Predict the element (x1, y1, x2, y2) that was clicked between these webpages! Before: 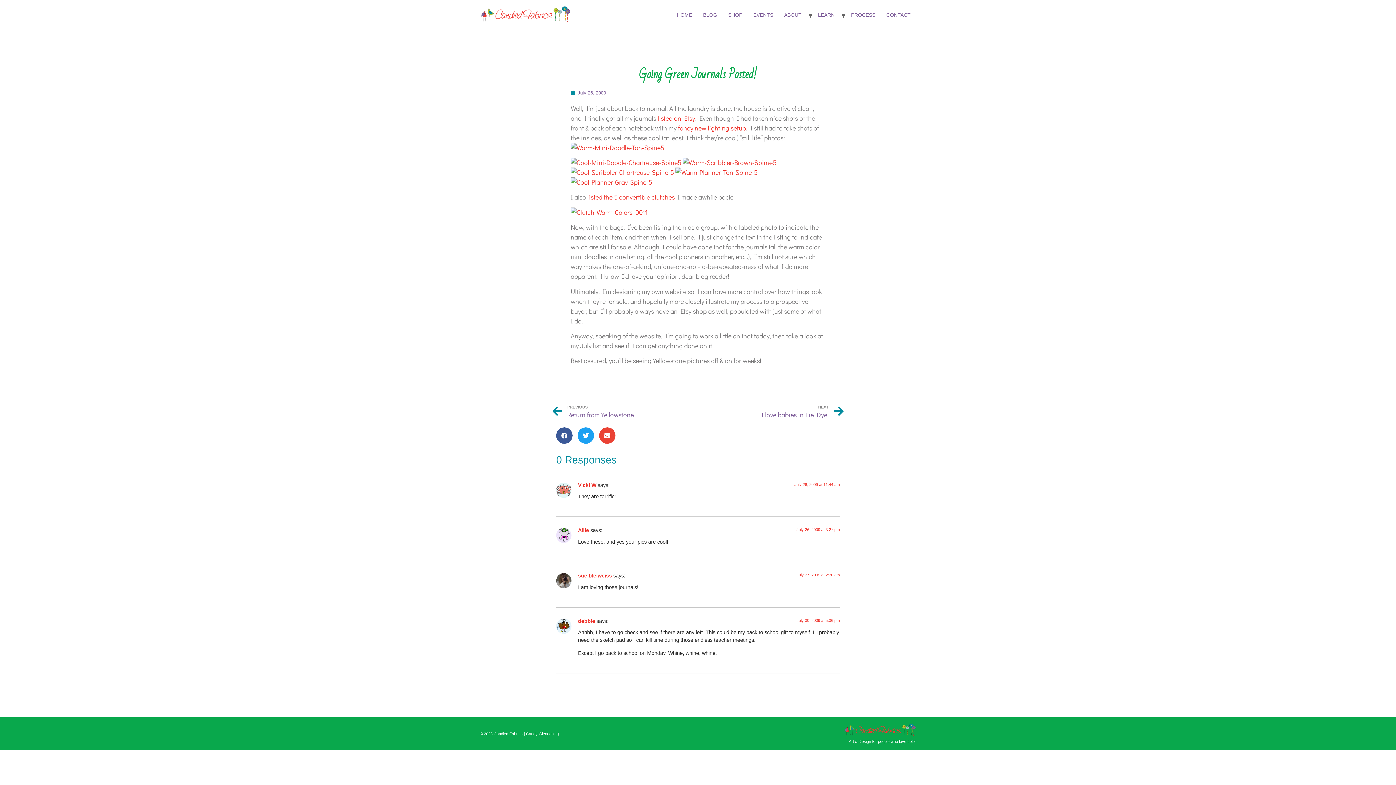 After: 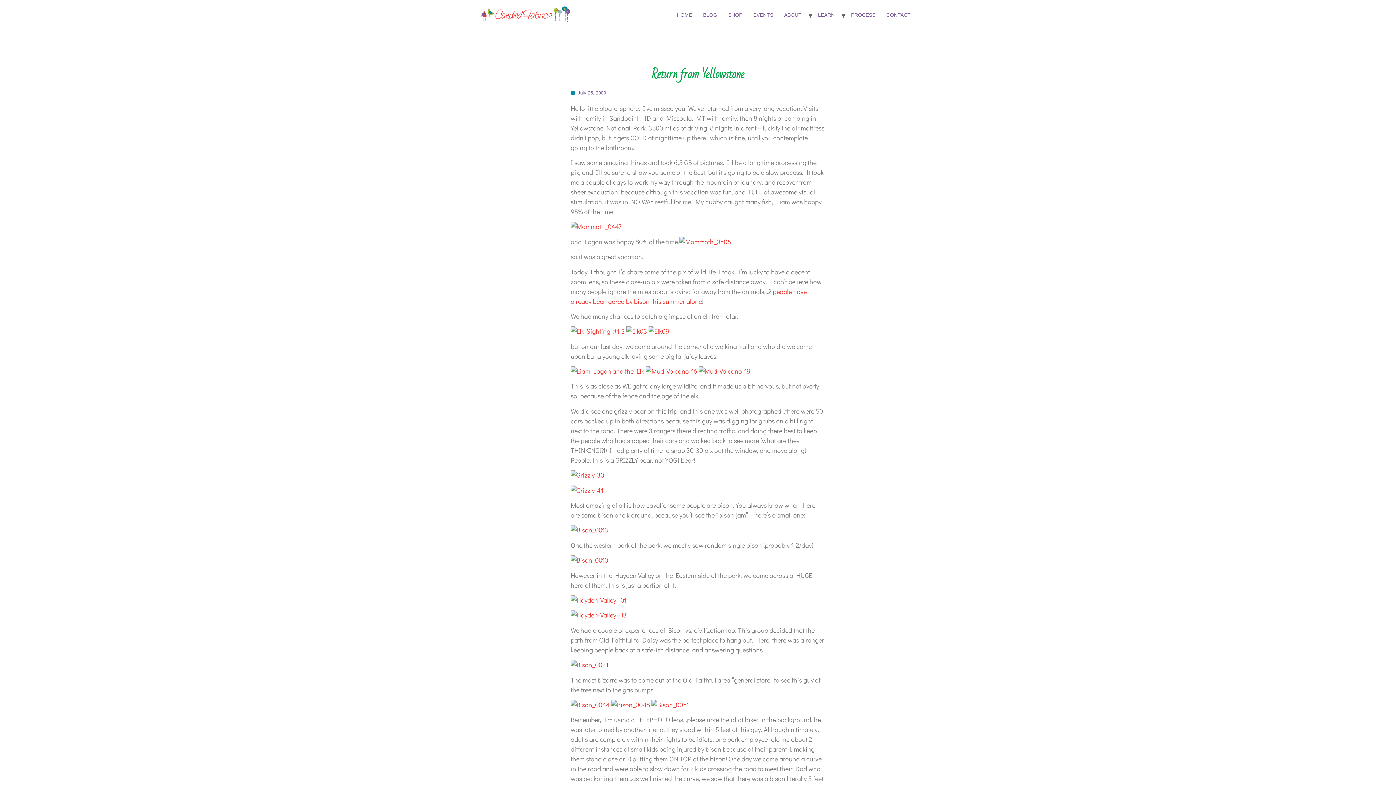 Action: bbox: (552, 403, 698, 420) label: Prev
PREVIOUS
Return from Yellowstone